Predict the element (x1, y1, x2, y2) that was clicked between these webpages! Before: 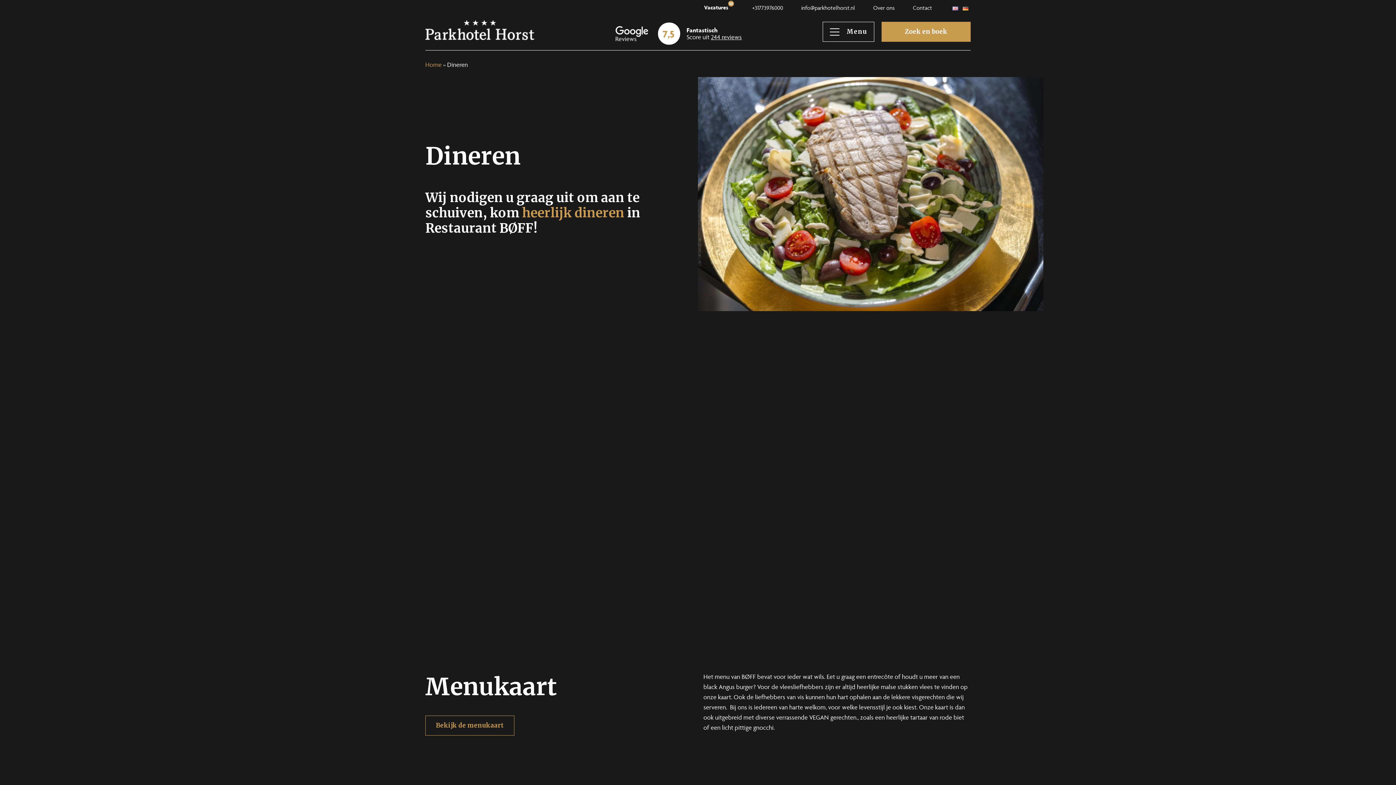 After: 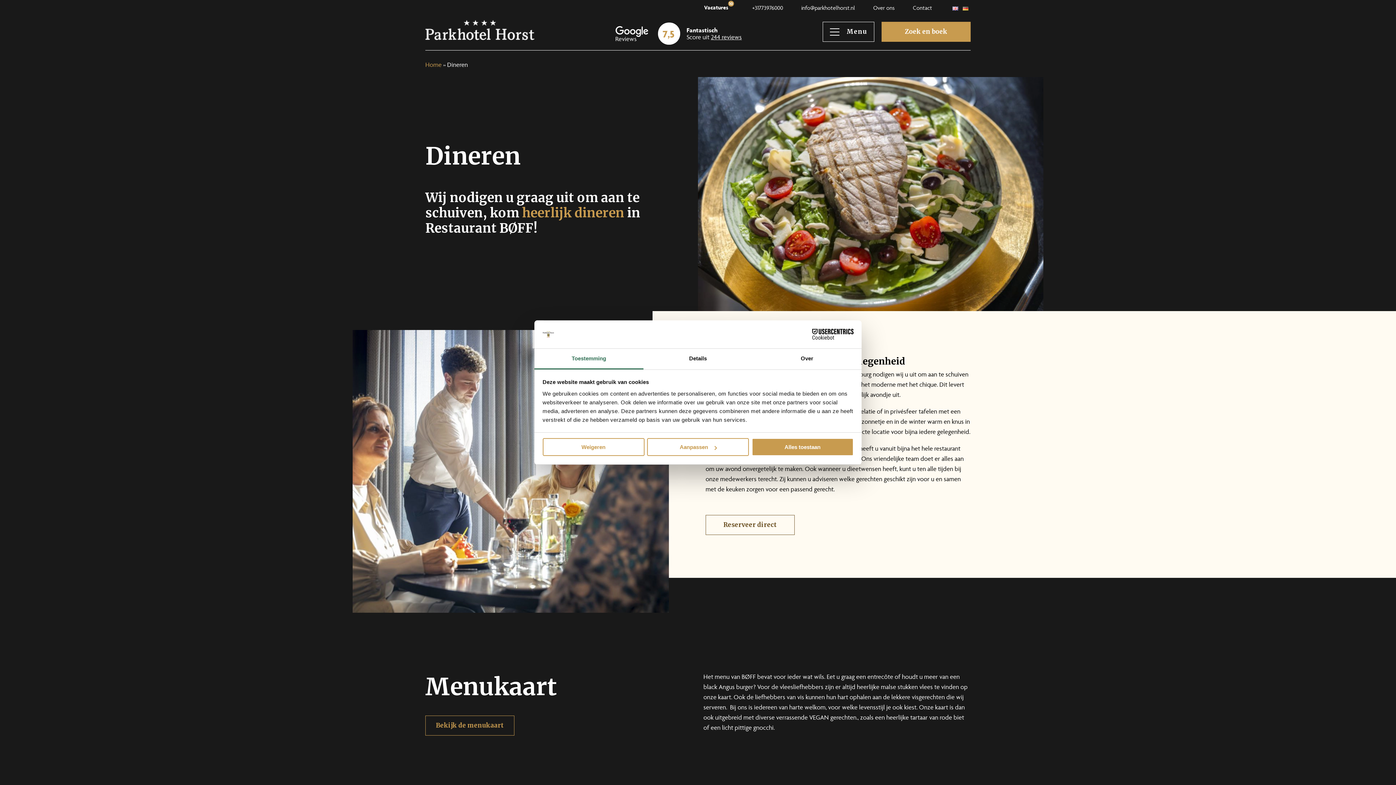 Action: bbox: (742, 515, 831, 535) label: Reserveer direct